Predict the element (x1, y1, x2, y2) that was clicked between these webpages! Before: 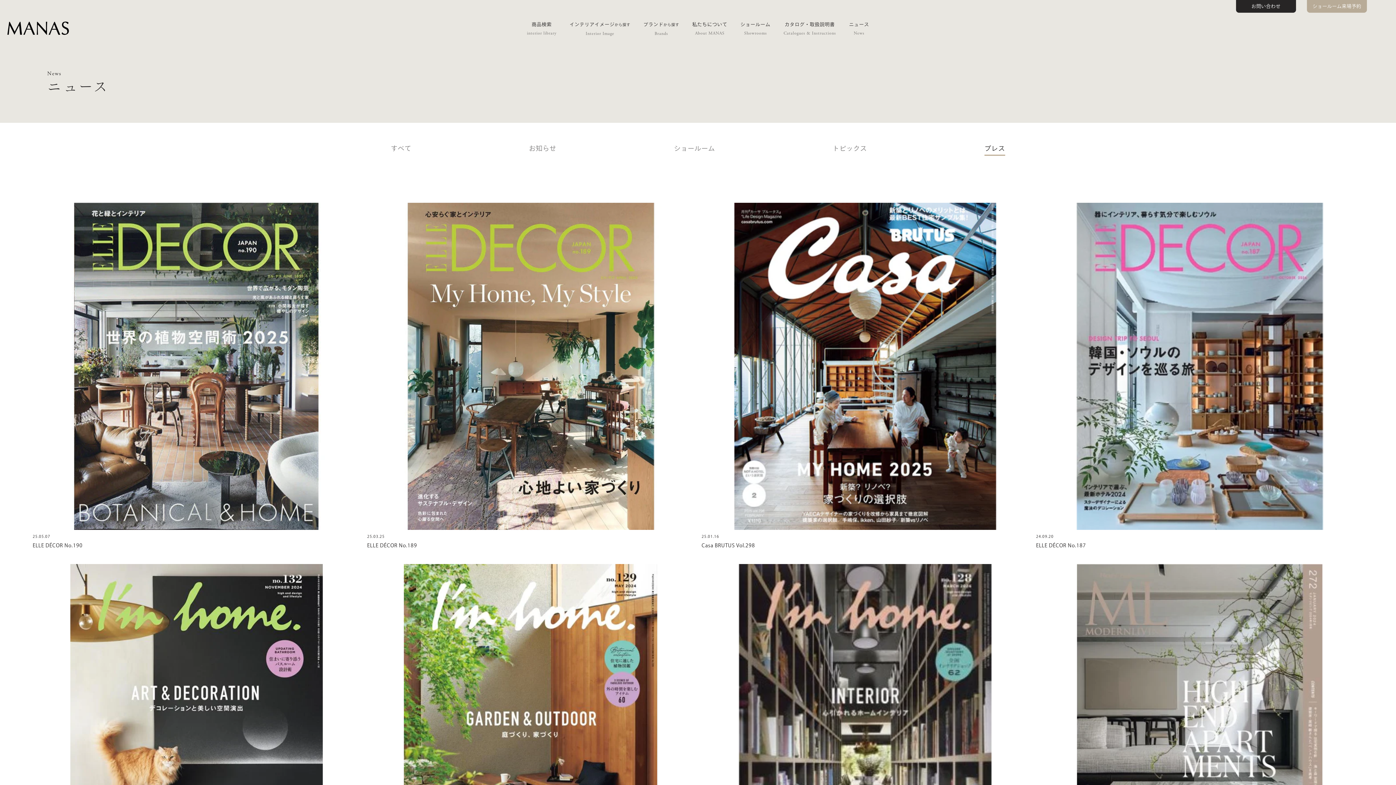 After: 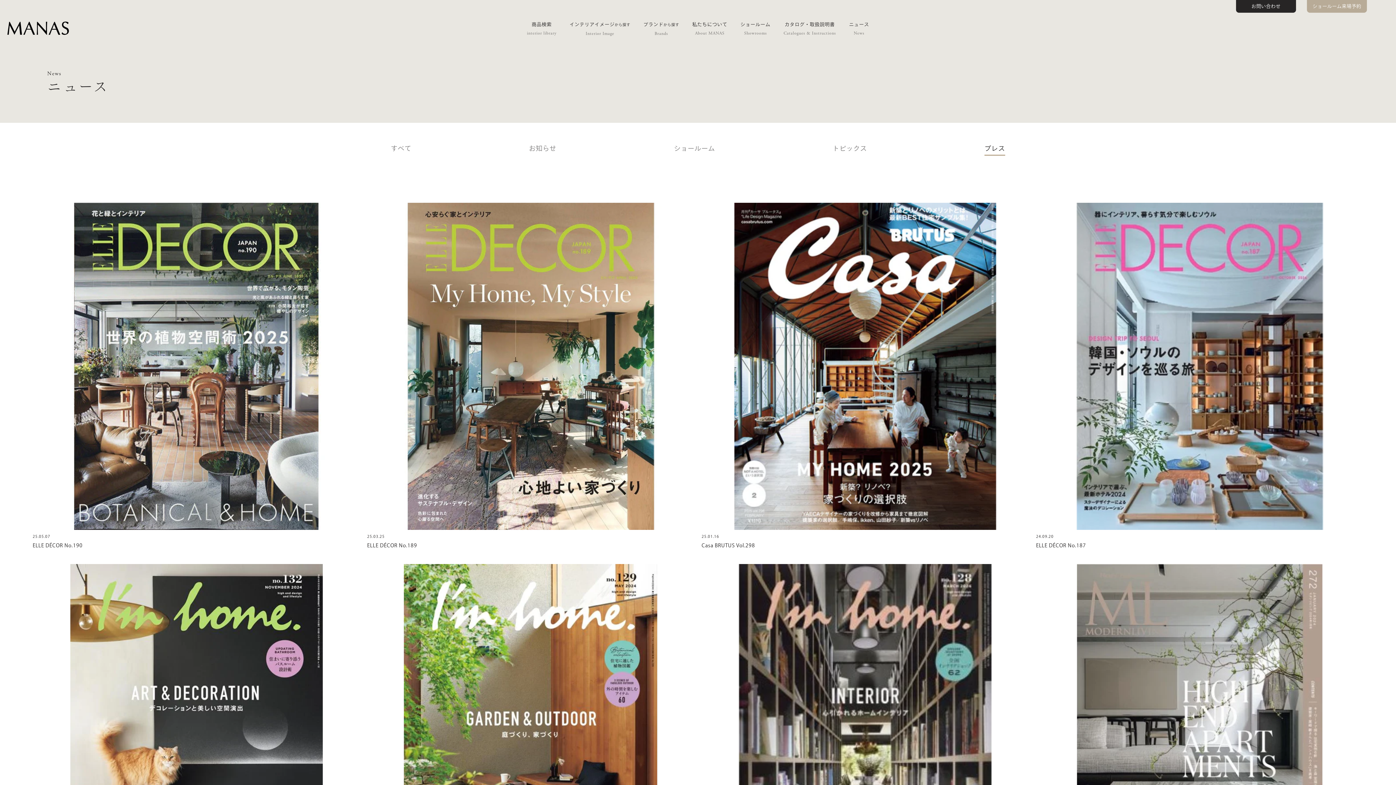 Action: label: プレス bbox: (984, 144, 1005, 155)